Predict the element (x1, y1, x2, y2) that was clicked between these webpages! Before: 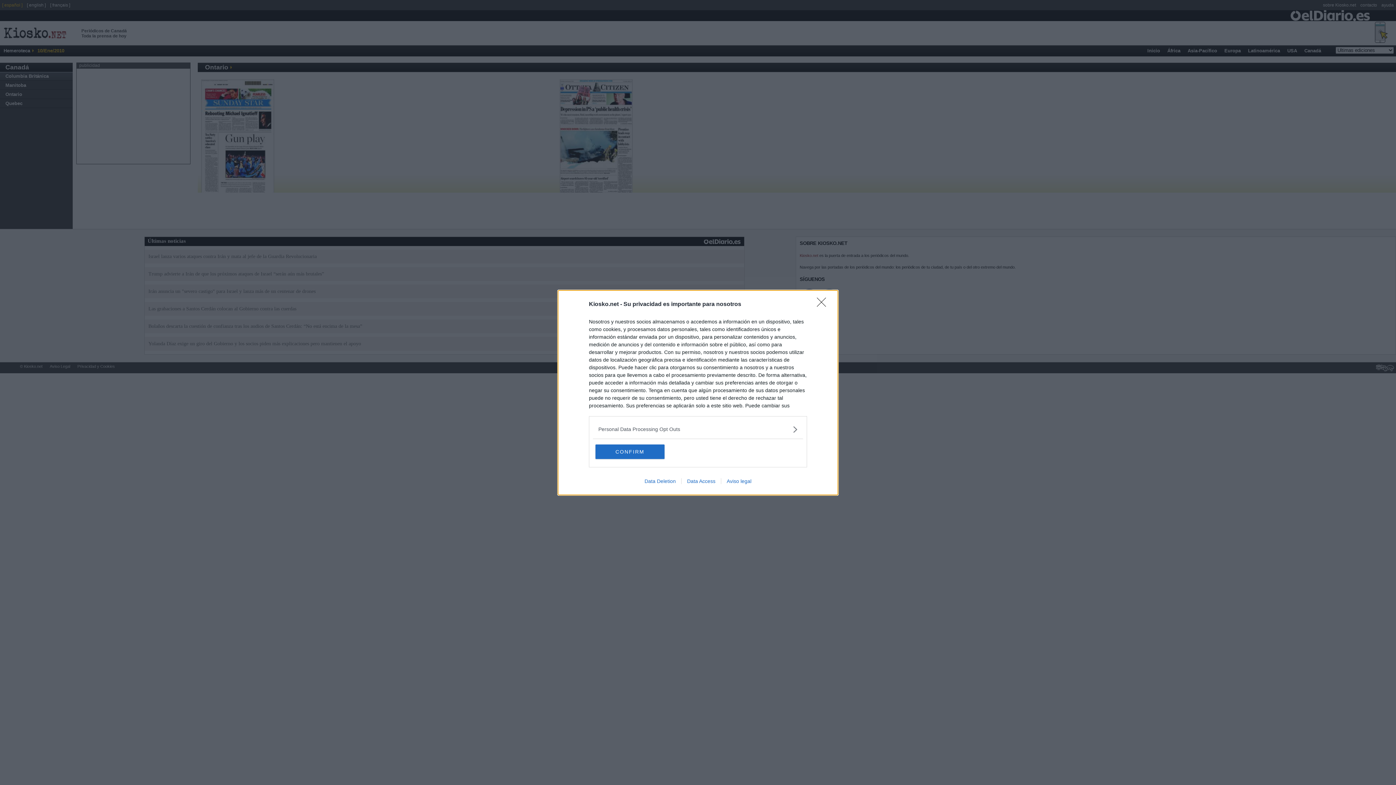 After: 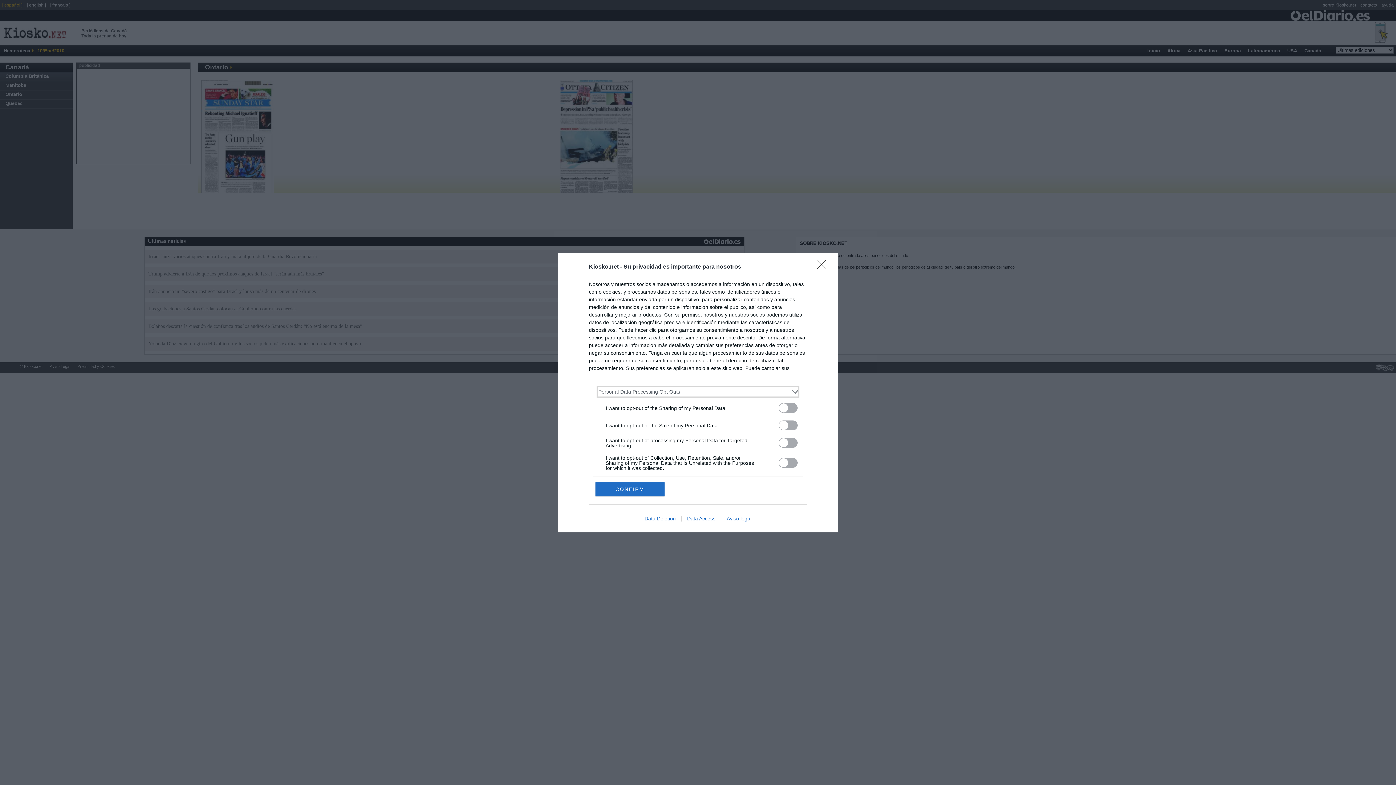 Action: label: Opt-Outs bbox: (598, 425, 797, 433)